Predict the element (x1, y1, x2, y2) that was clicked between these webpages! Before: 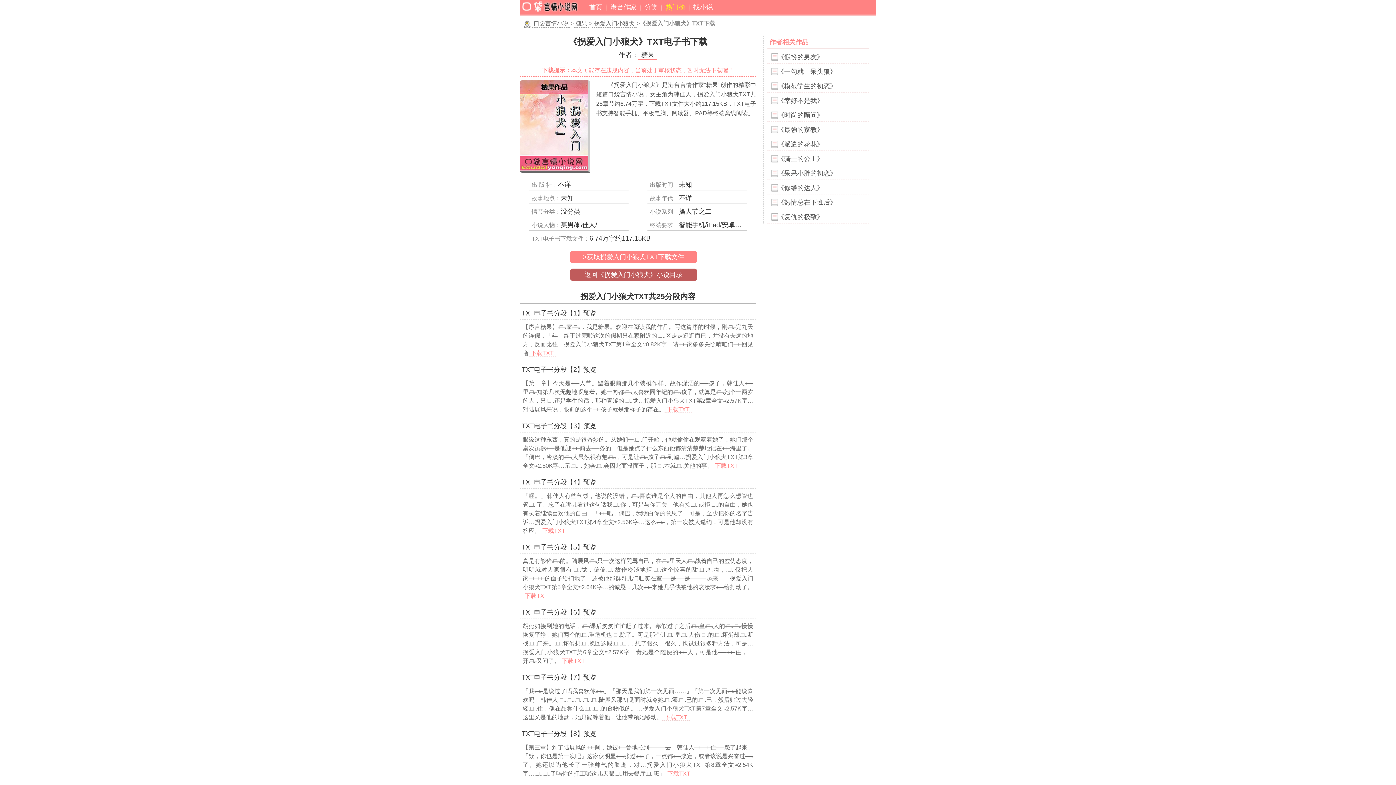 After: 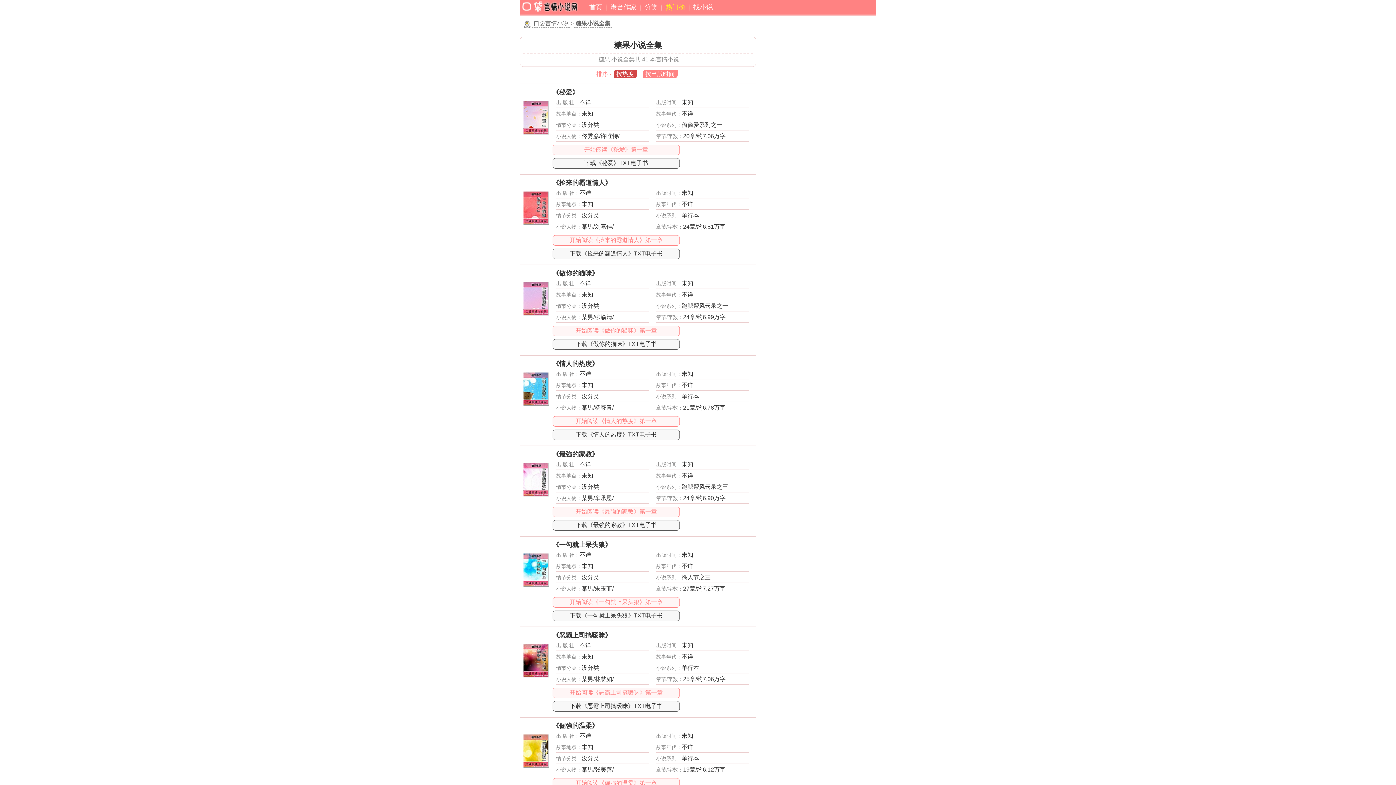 Action: label: 糖果 bbox: (573, 19, 589, 27)